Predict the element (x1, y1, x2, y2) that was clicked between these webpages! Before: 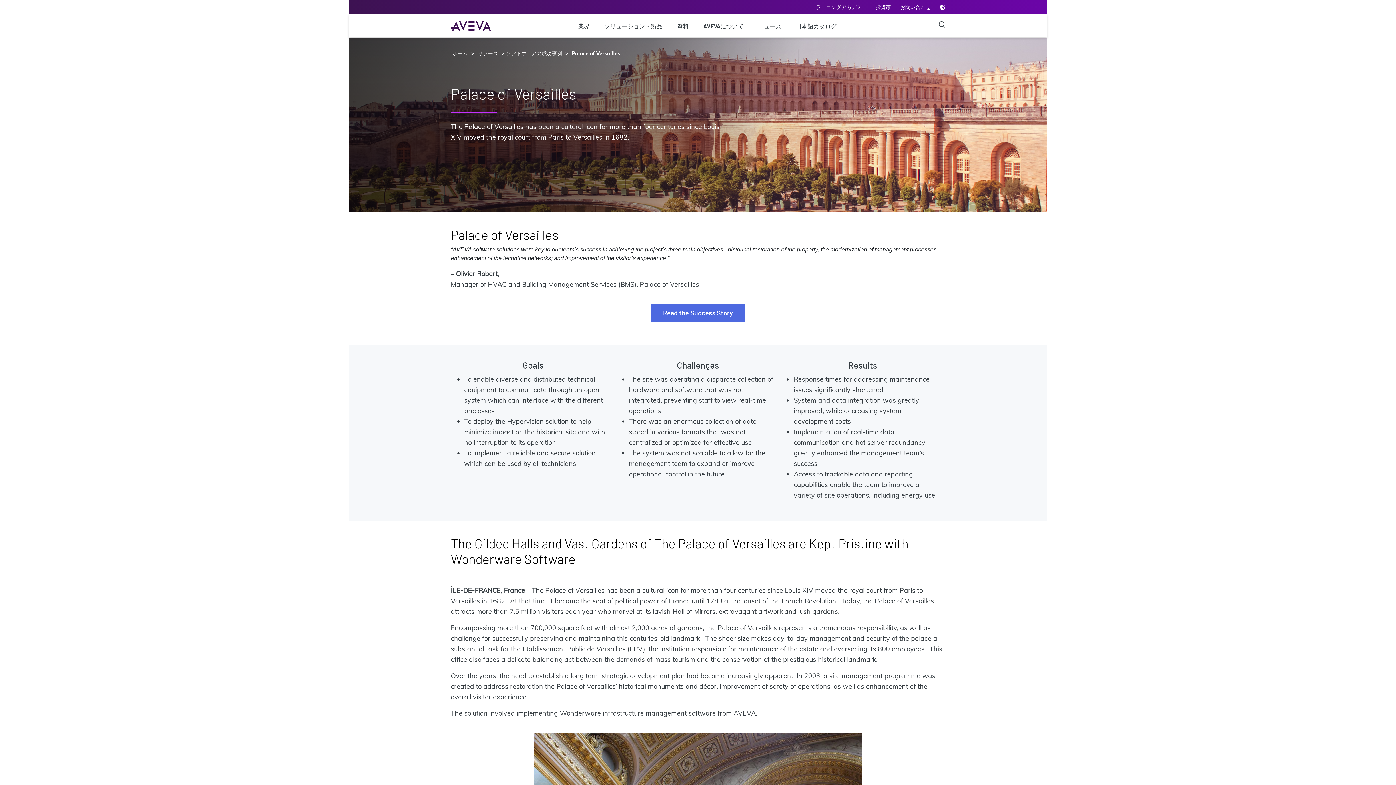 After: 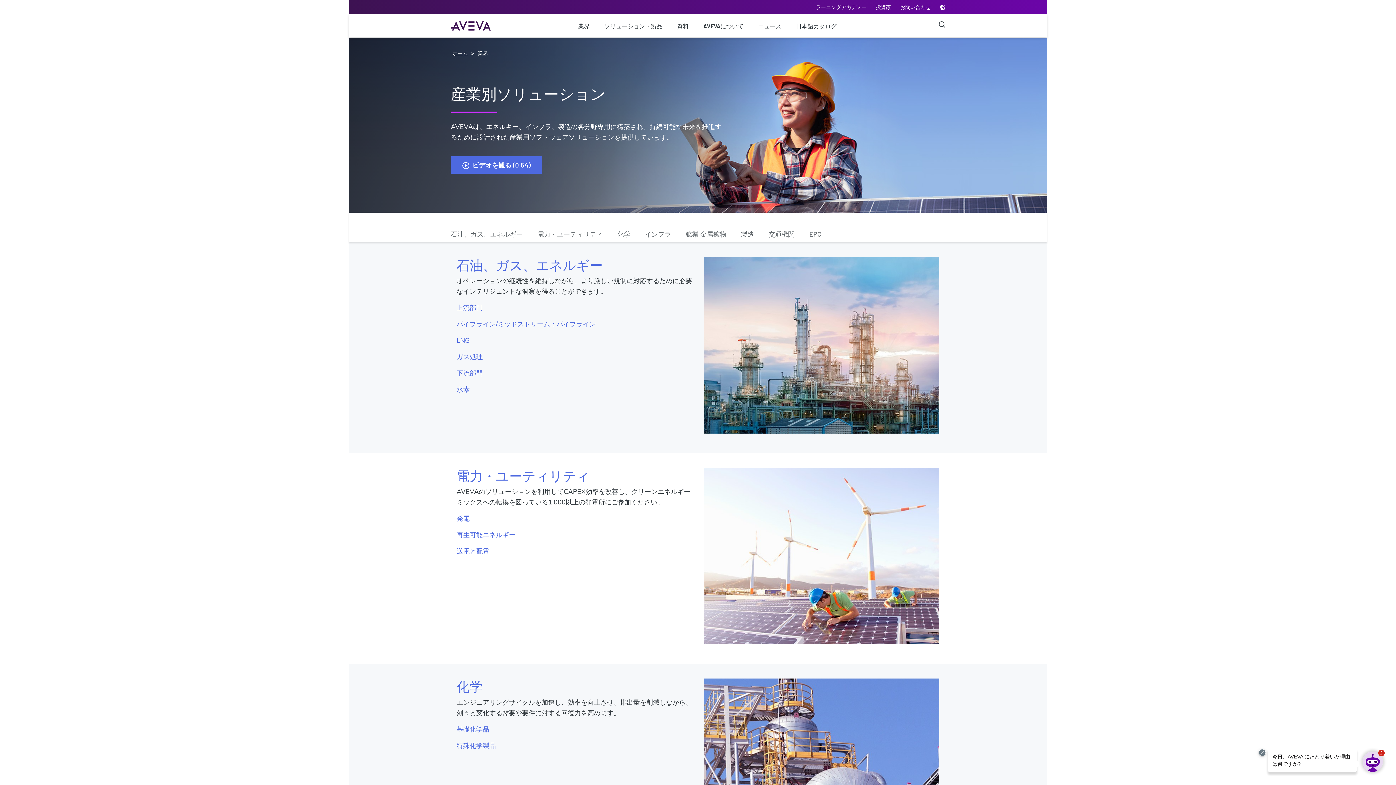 Action: bbox: (578, 14, 590, 37) label: 業界